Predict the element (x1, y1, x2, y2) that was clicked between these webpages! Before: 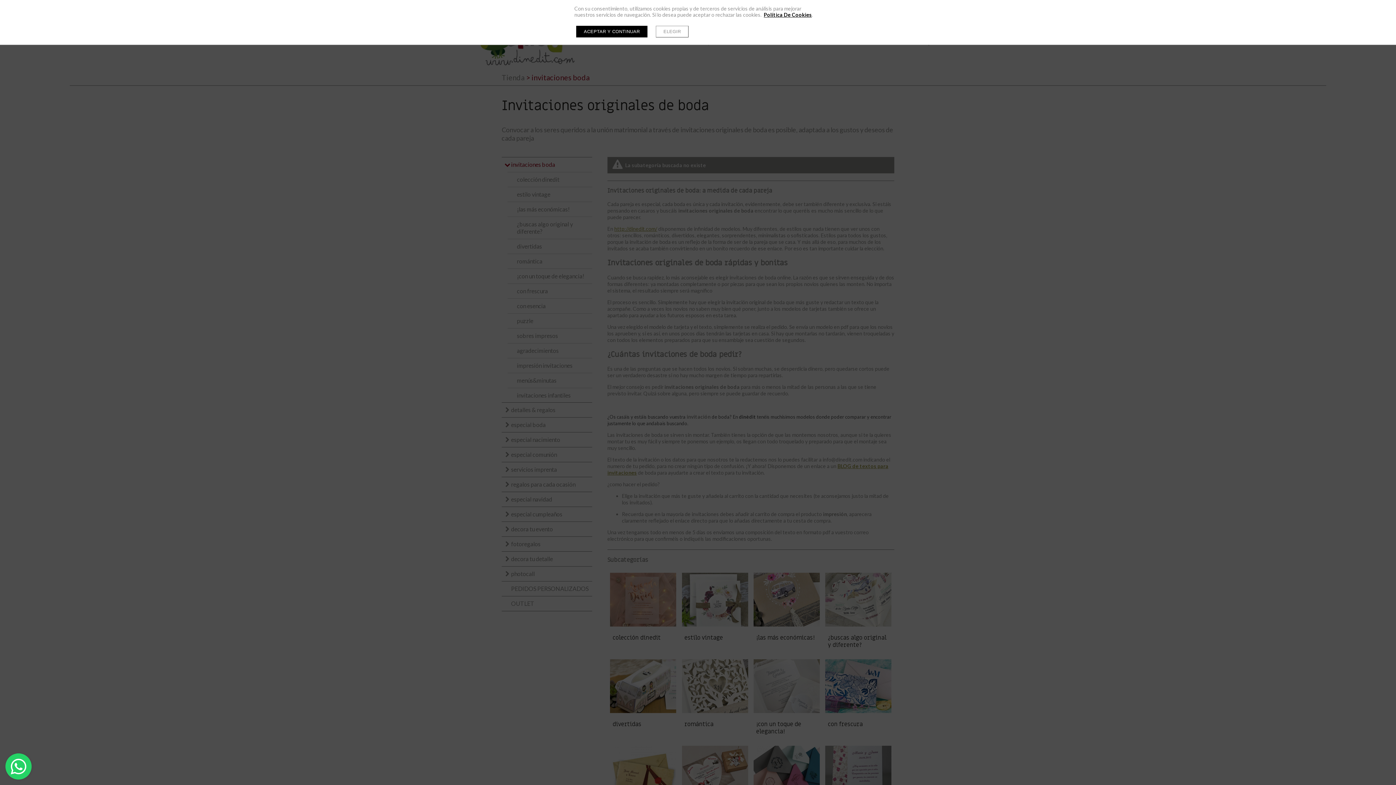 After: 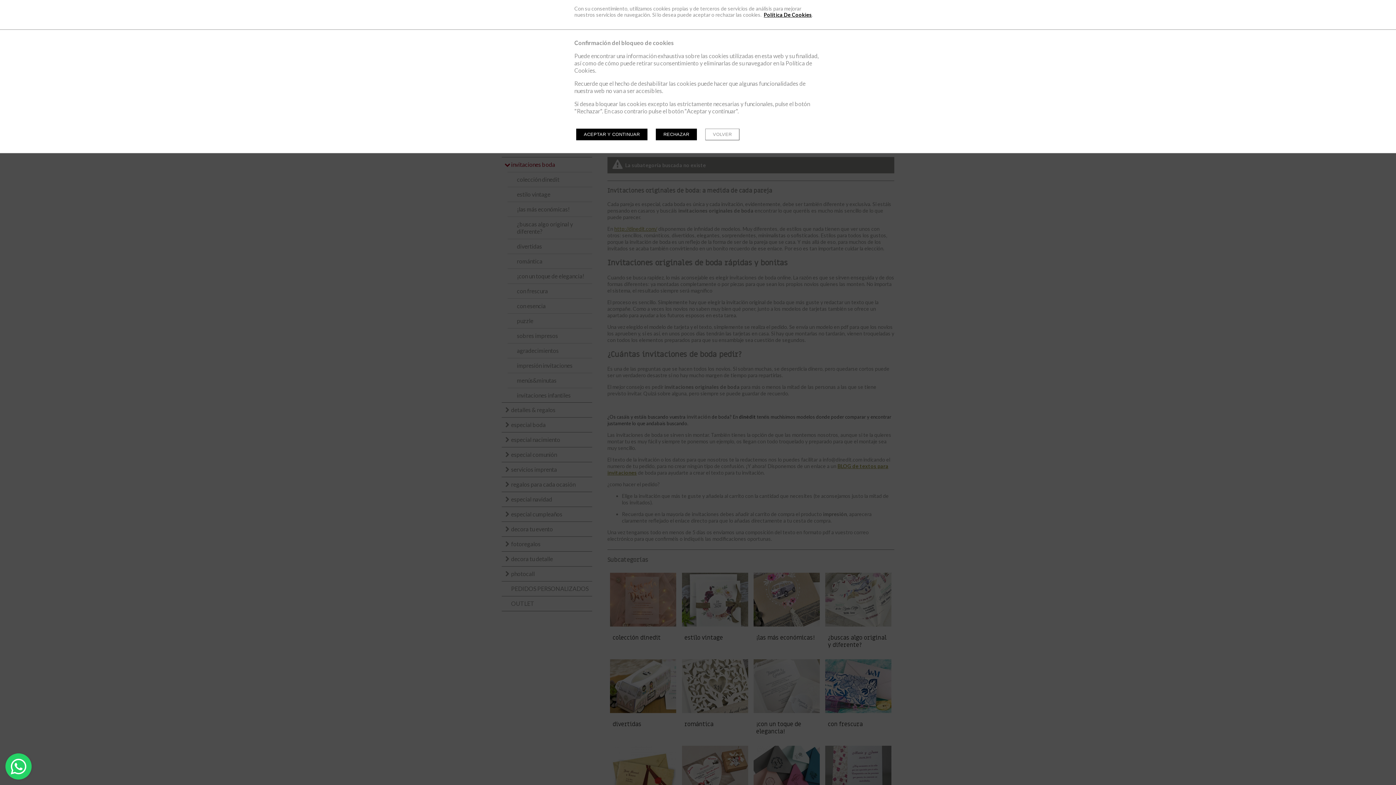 Action: label: ELEGIR bbox: (656, 25, 688, 37)